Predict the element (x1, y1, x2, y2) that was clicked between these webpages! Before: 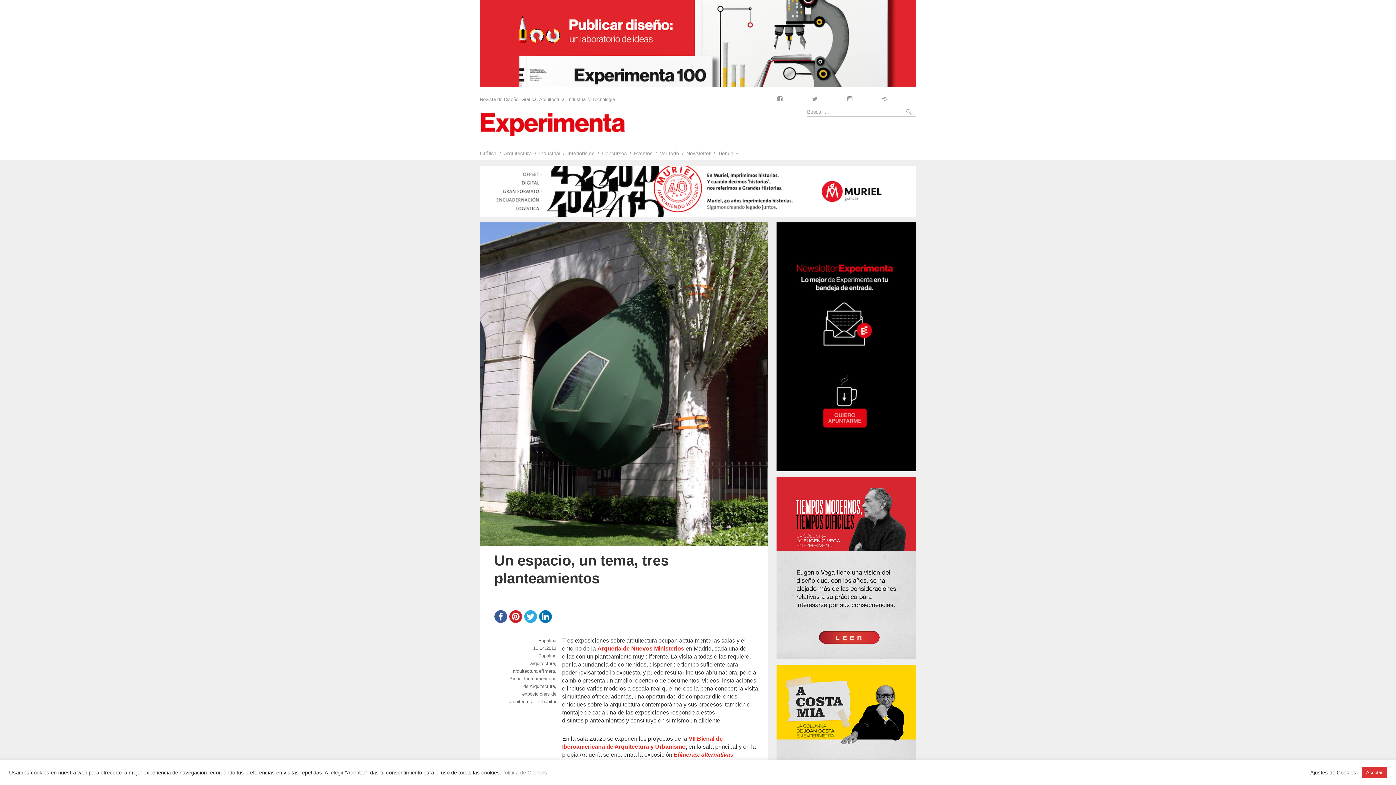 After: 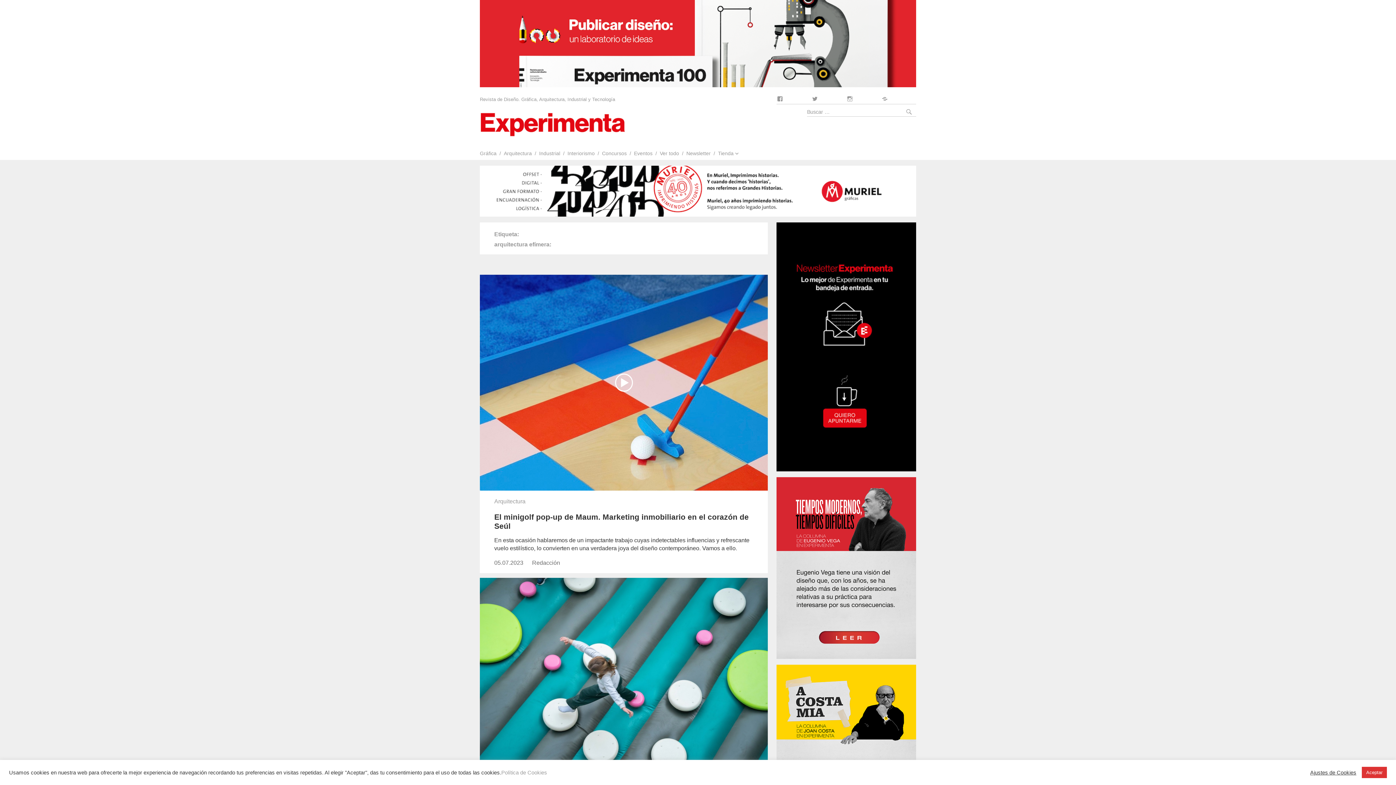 Action: bbox: (512, 668, 555, 674) label: arquitectura efímera